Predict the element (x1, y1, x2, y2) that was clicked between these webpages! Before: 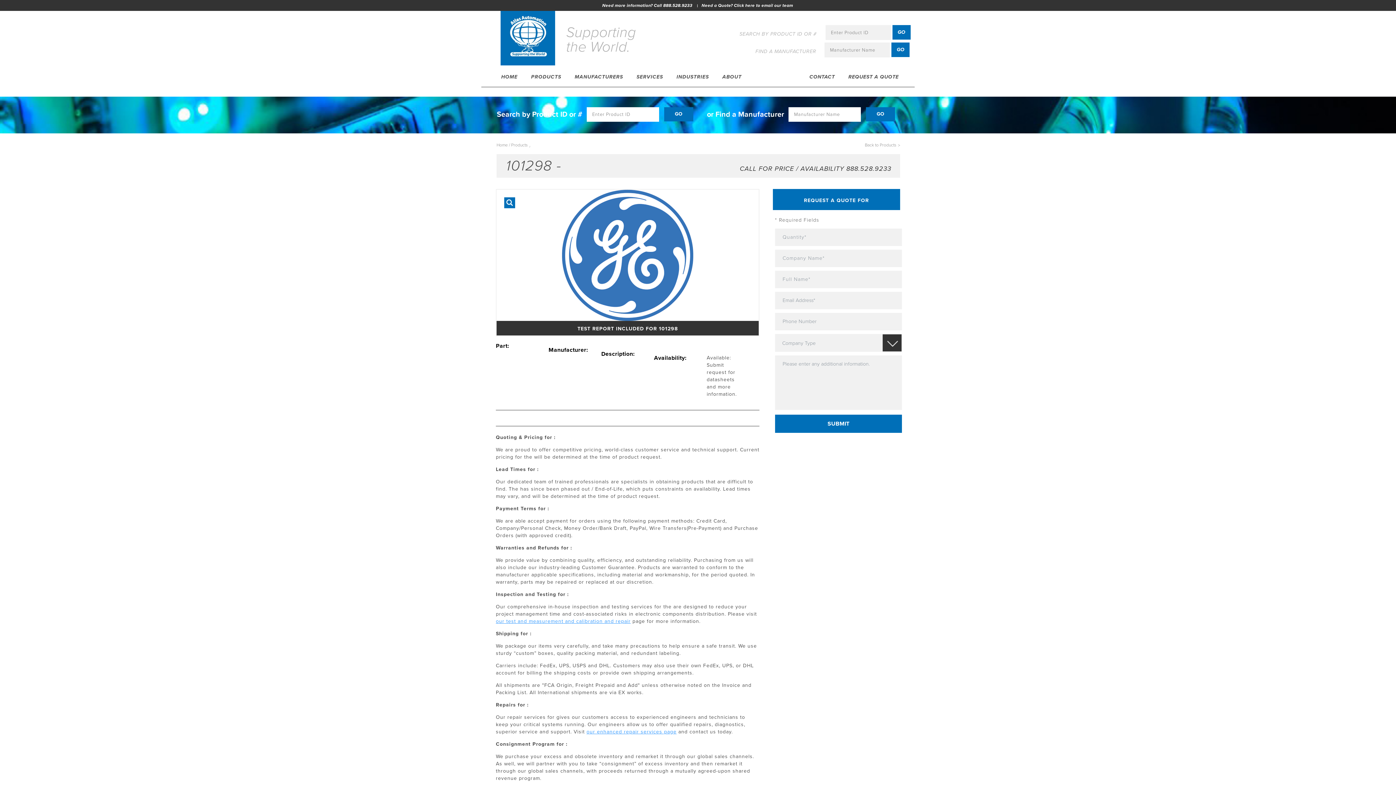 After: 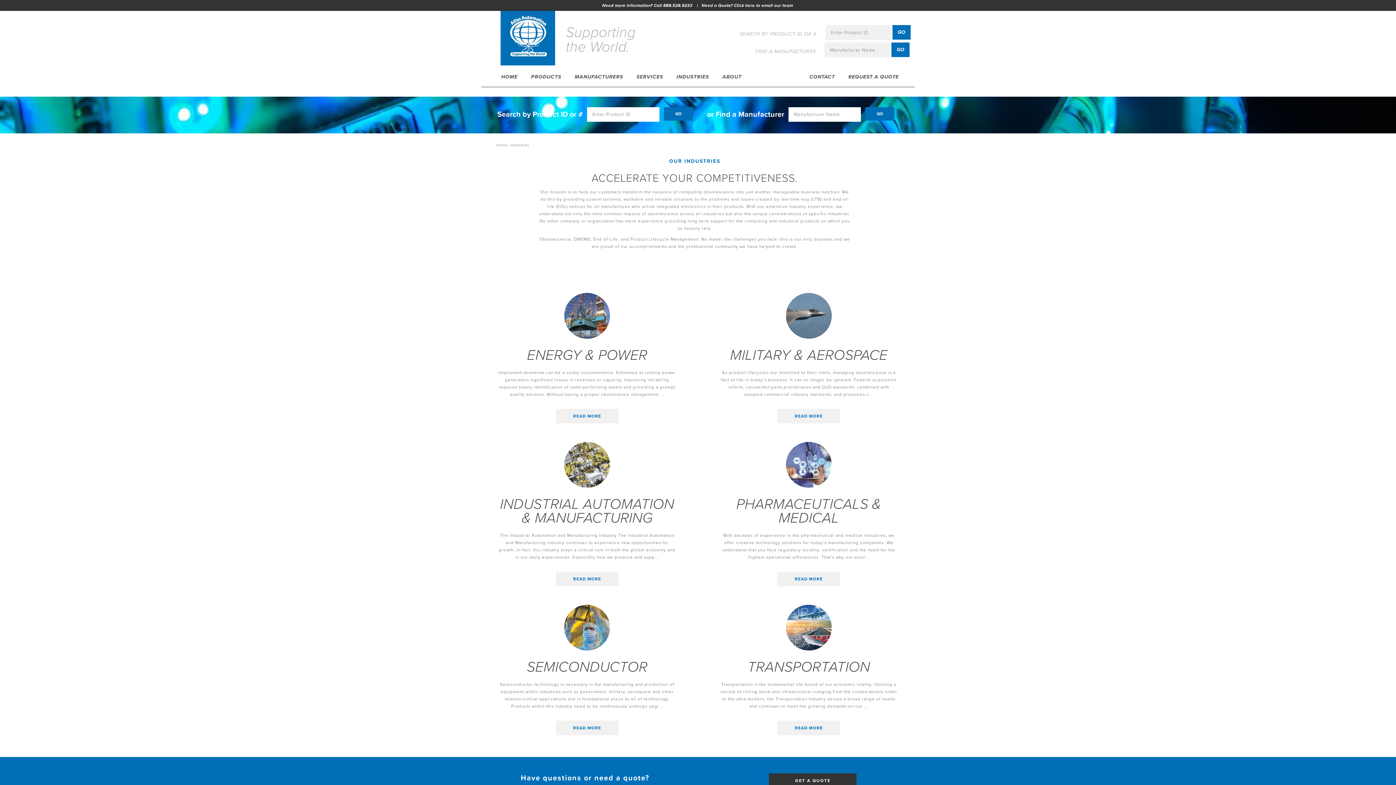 Action: bbox: (676, 73, 709, 80) label: INDUSTRIES